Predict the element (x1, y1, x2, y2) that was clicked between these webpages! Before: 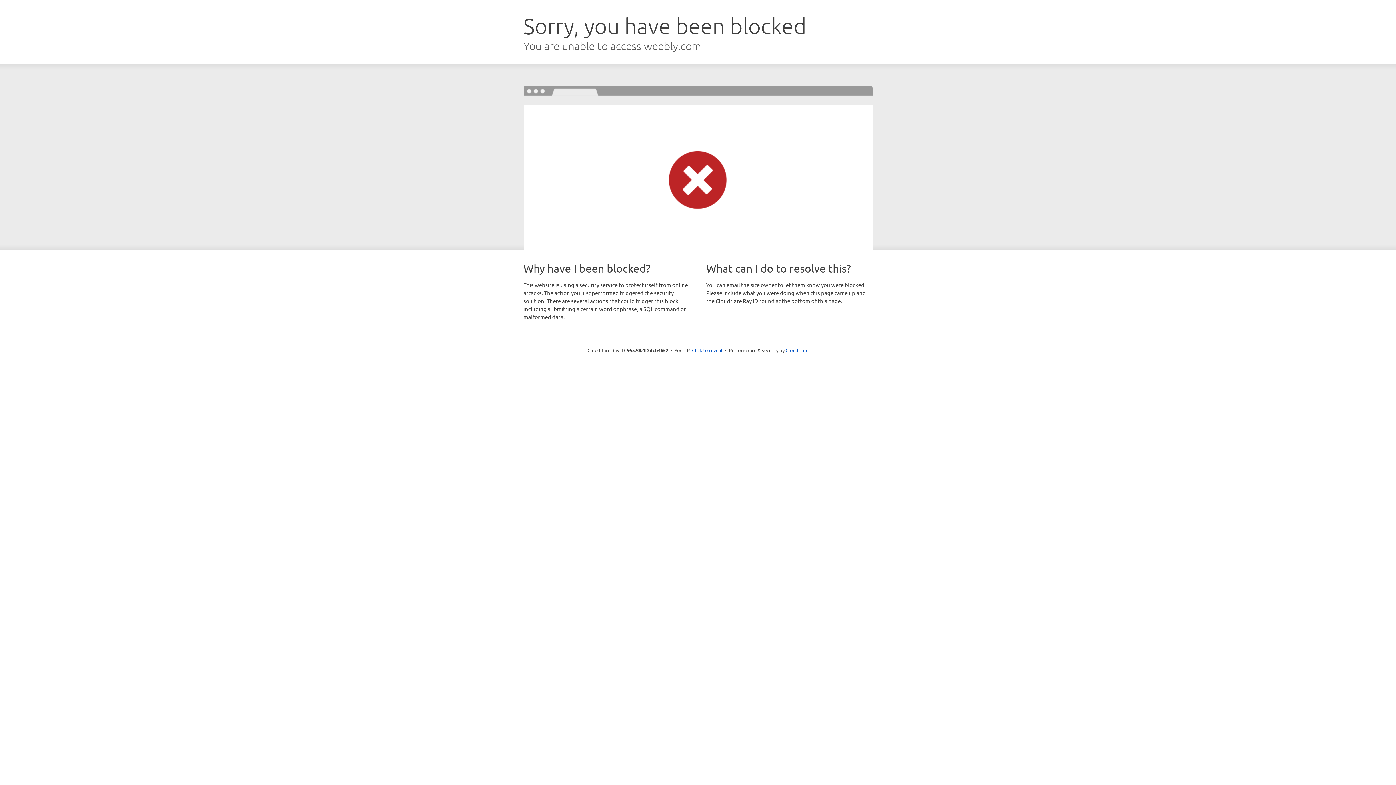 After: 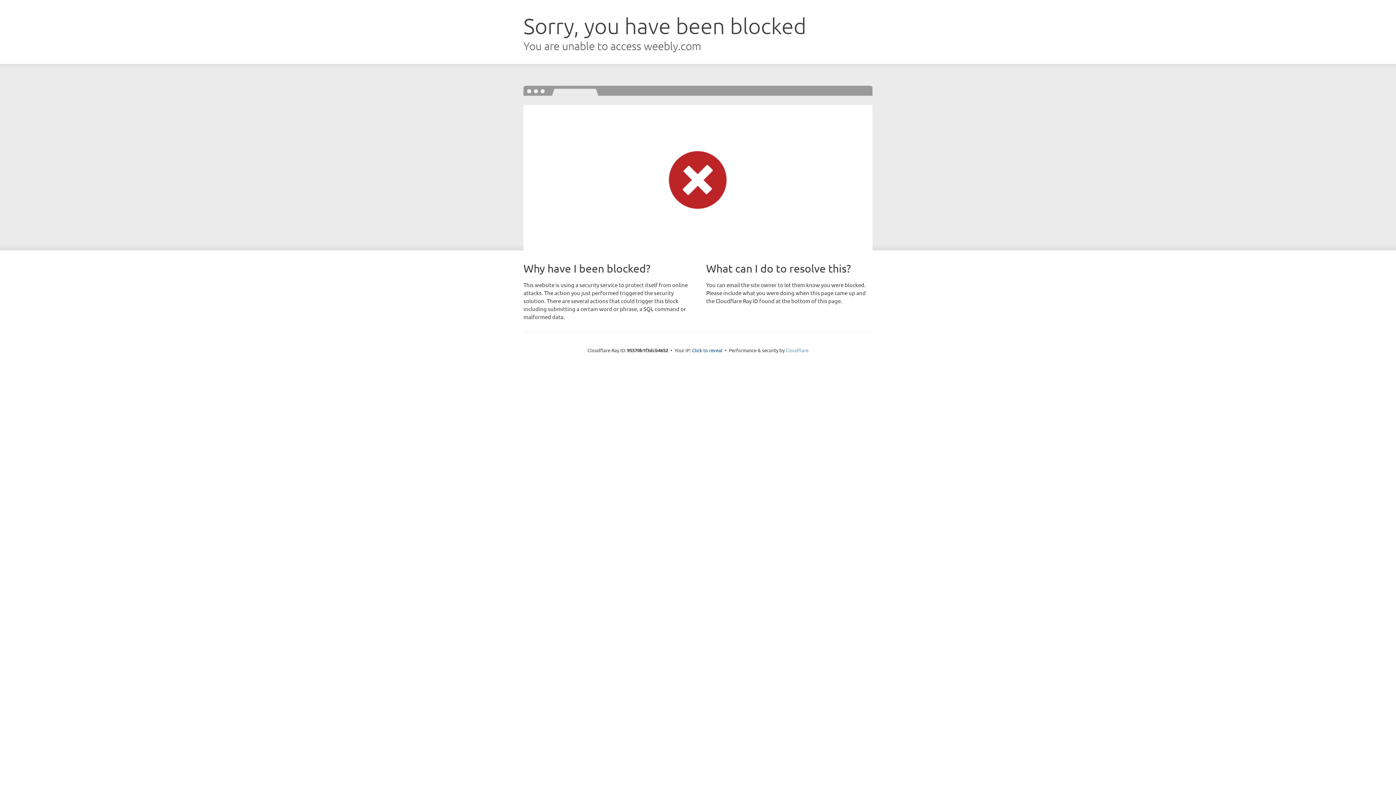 Action: bbox: (785, 347, 808, 353) label: Cloudflare